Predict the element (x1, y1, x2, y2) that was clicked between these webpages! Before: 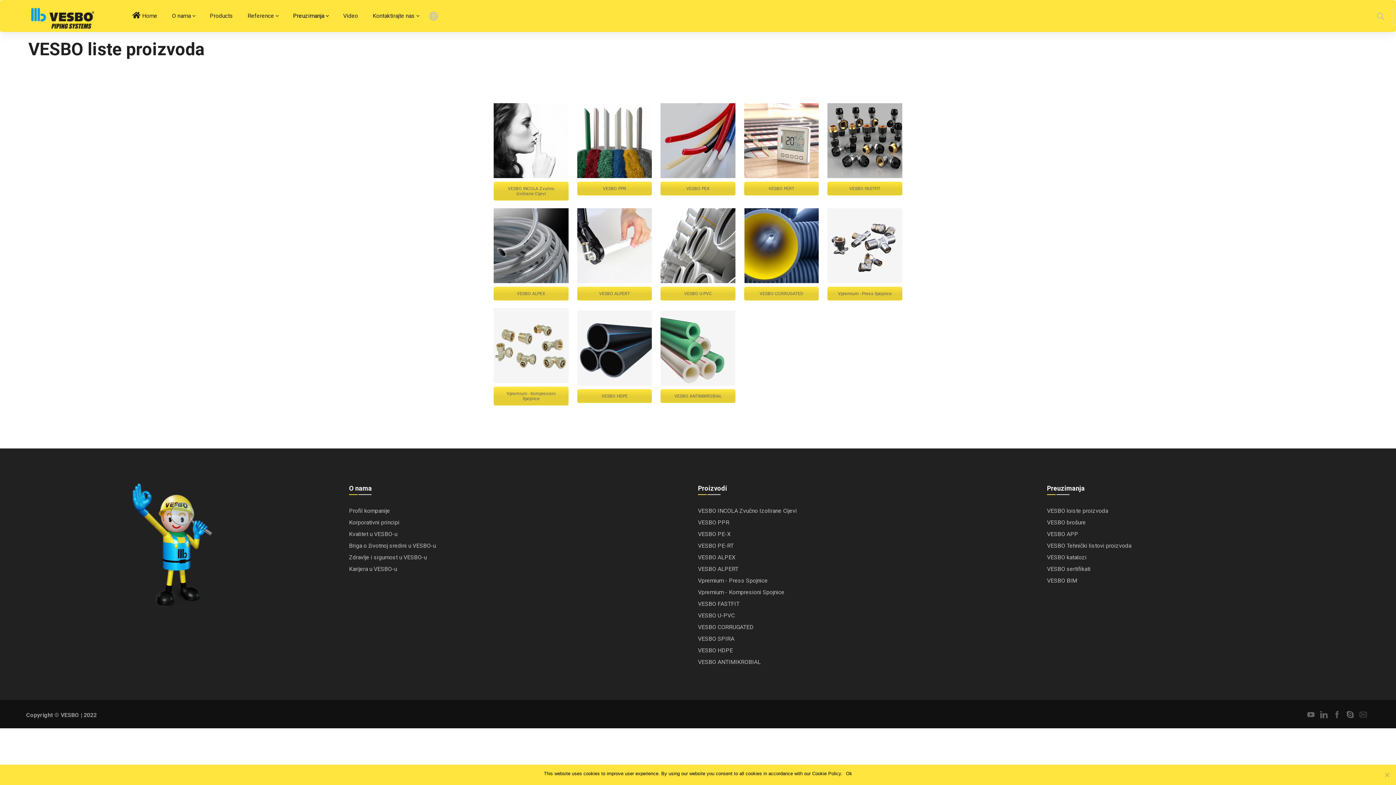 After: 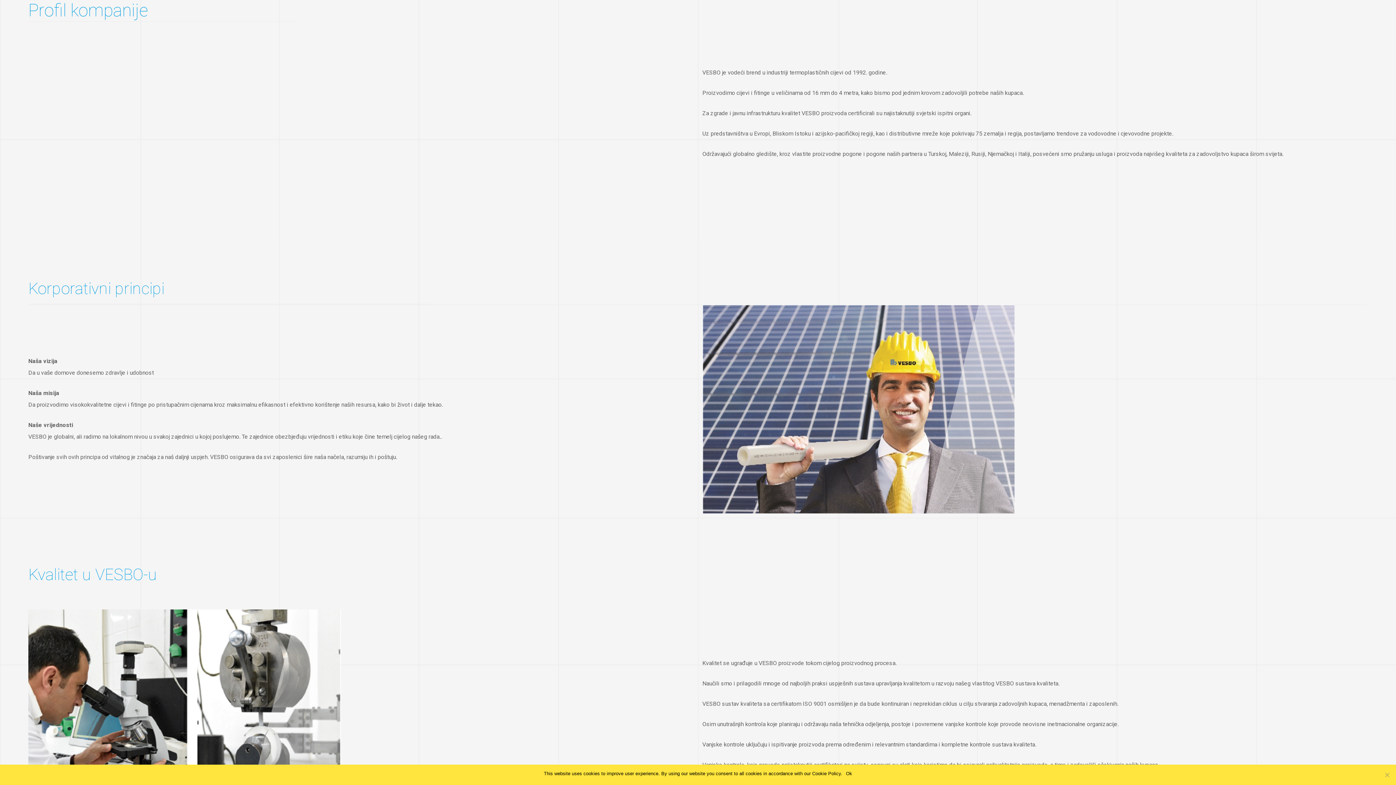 Action: label: Profil kompanije bbox: (349, 507, 390, 514)